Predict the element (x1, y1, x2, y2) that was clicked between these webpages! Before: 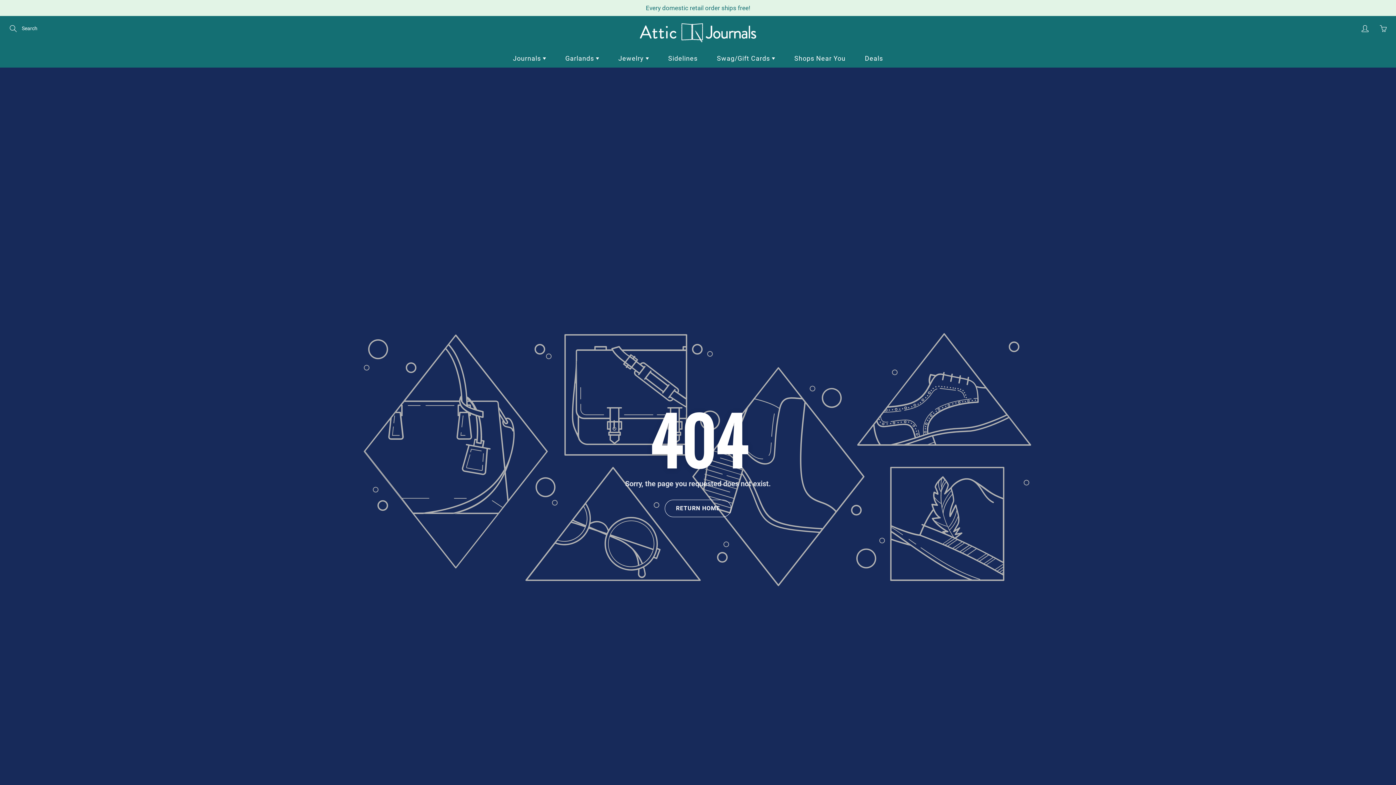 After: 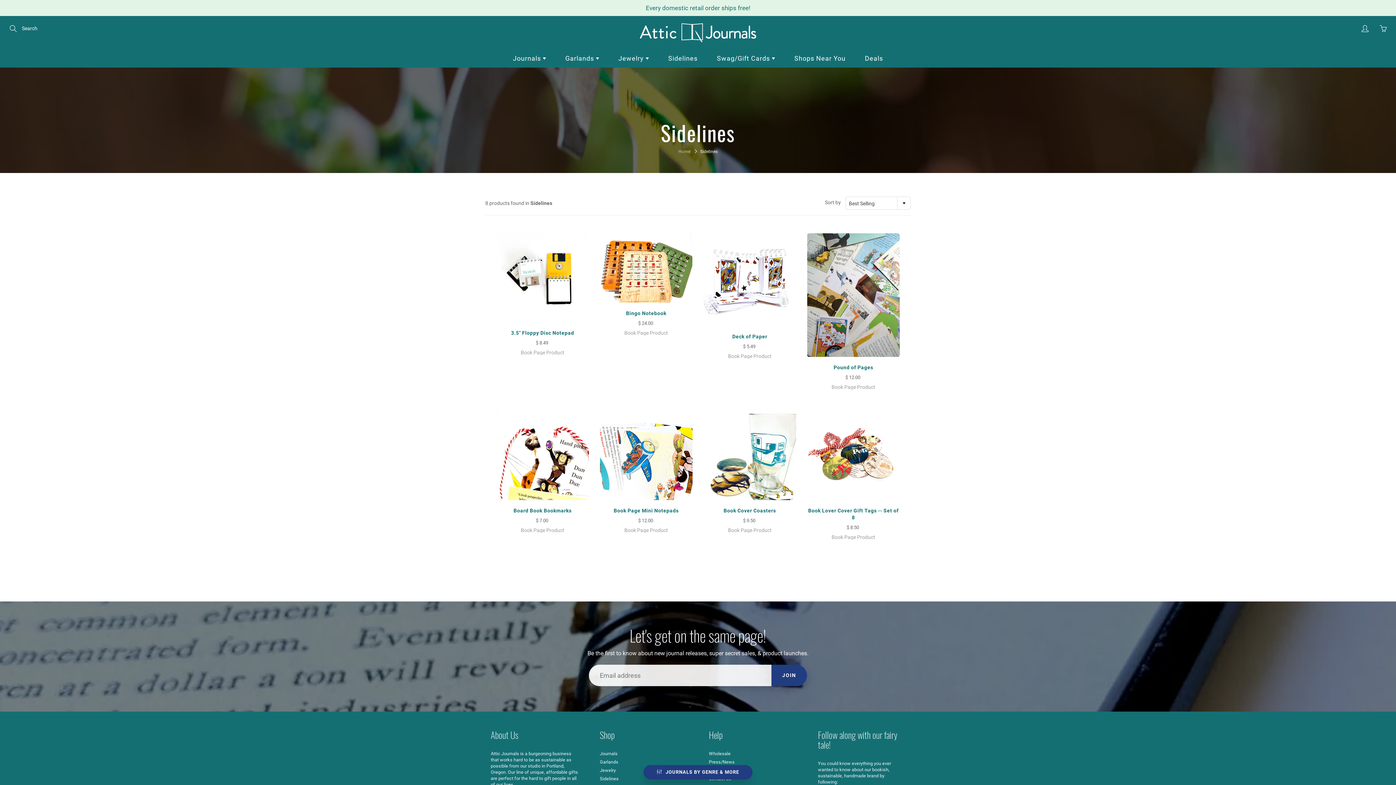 Action: label: Sidelines bbox: (659, 49, 706, 67)